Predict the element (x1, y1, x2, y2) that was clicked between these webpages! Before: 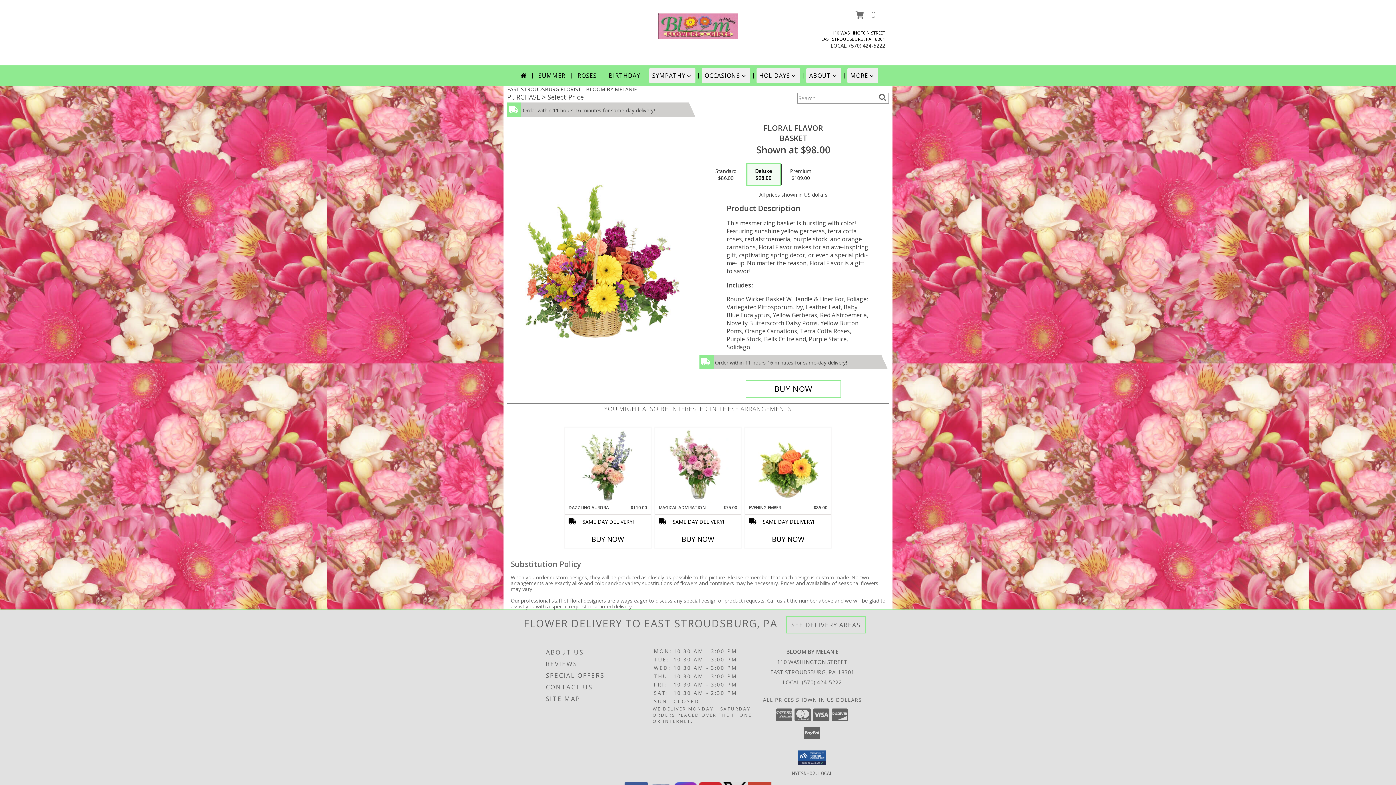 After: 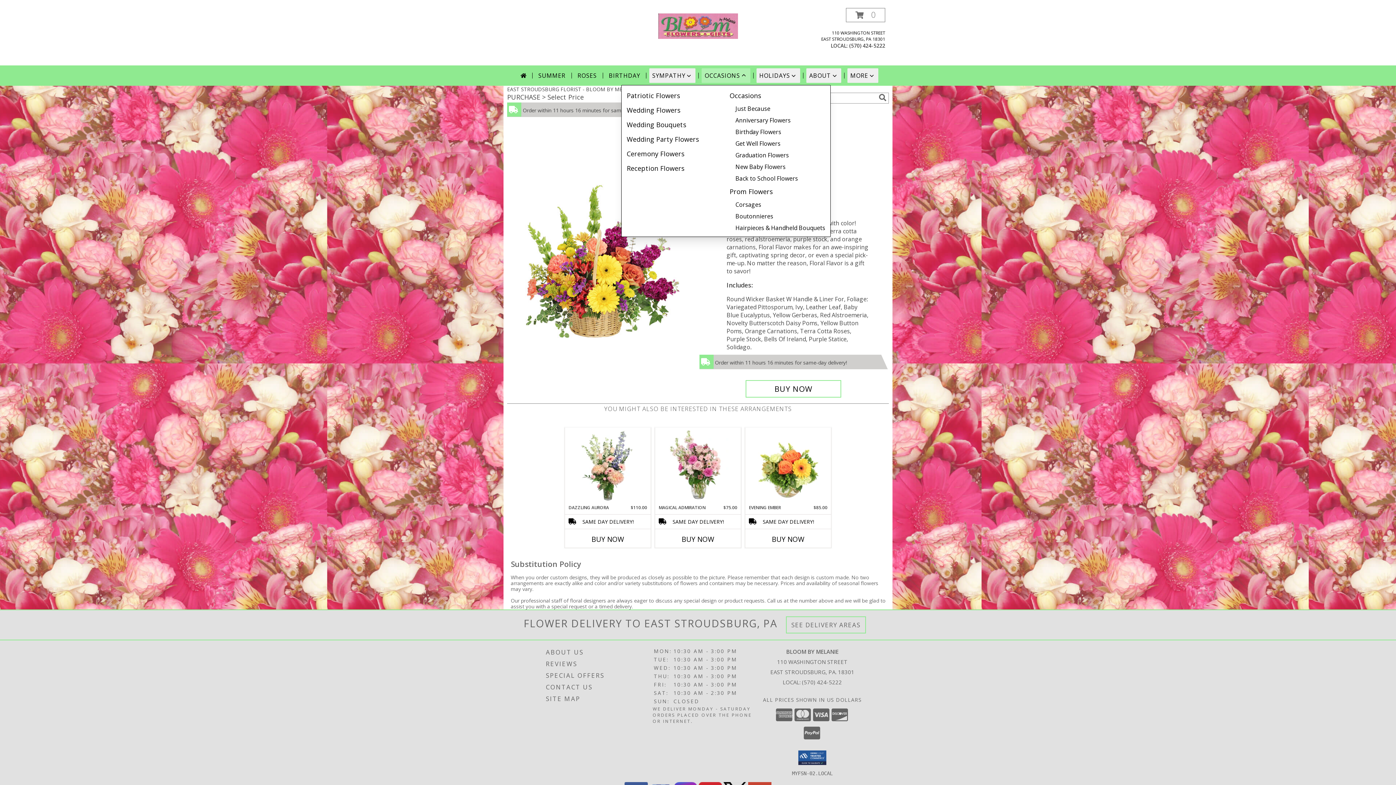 Action: bbox: (701, 68, 750, 82) label: OCCASIONS